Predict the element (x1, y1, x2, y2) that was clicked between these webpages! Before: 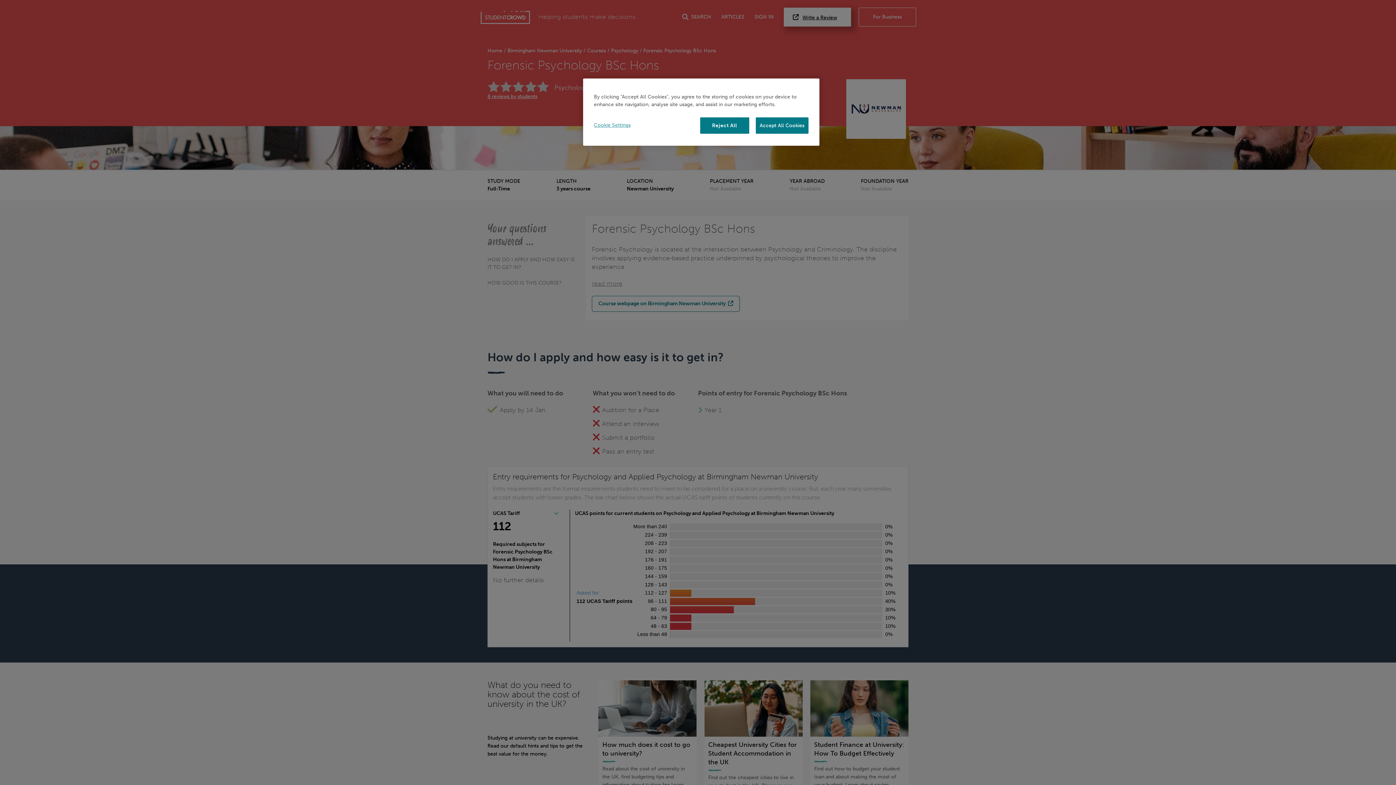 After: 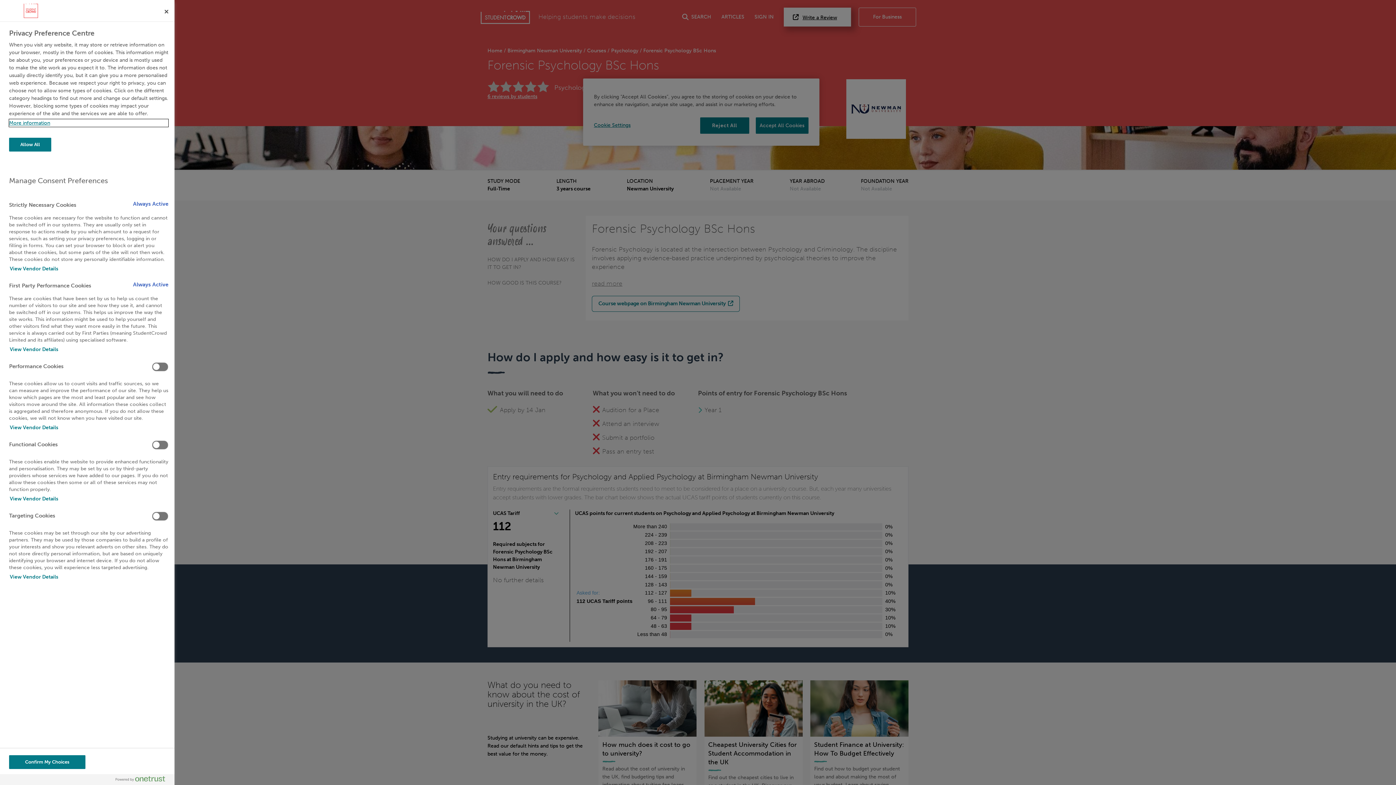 Action: bbox: (594, 117, 643, 133) label: Cookie Settings